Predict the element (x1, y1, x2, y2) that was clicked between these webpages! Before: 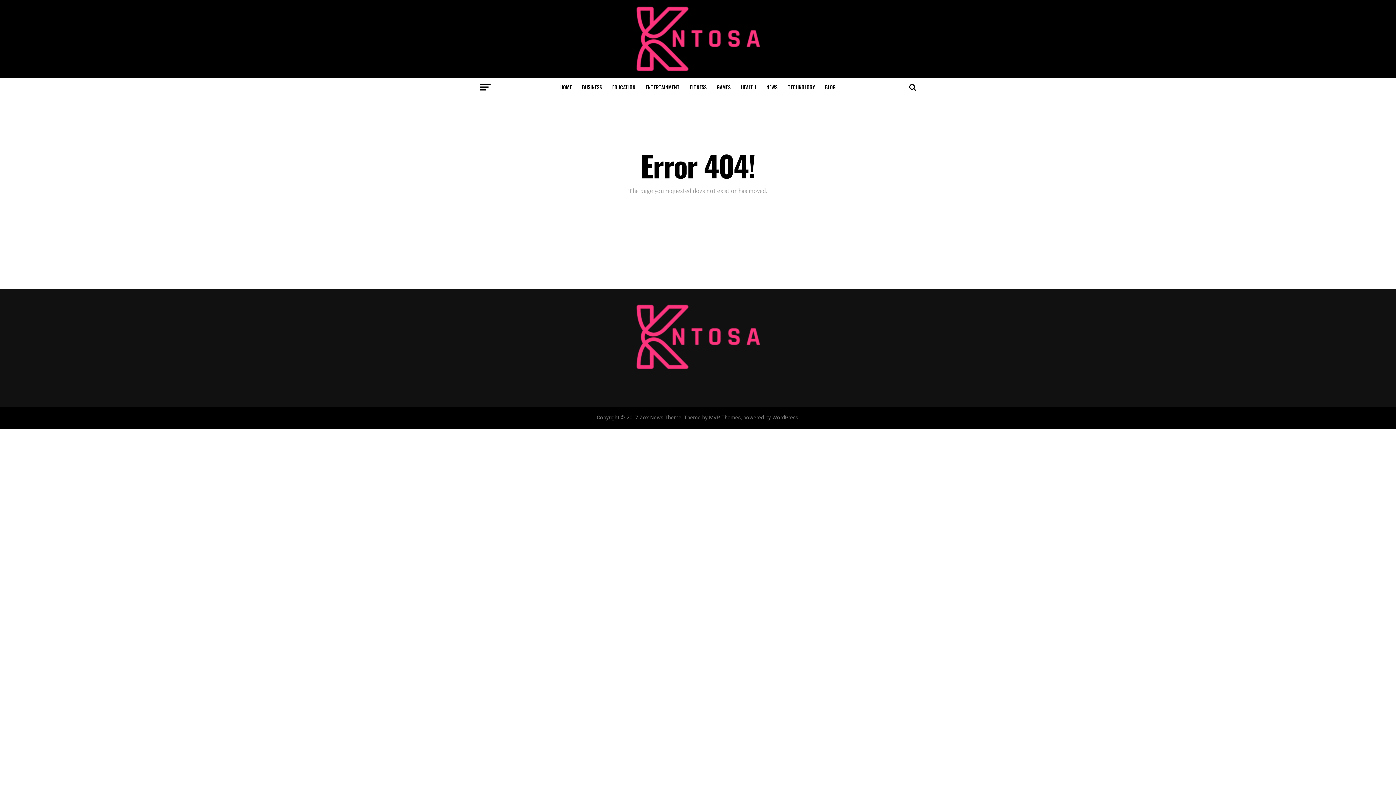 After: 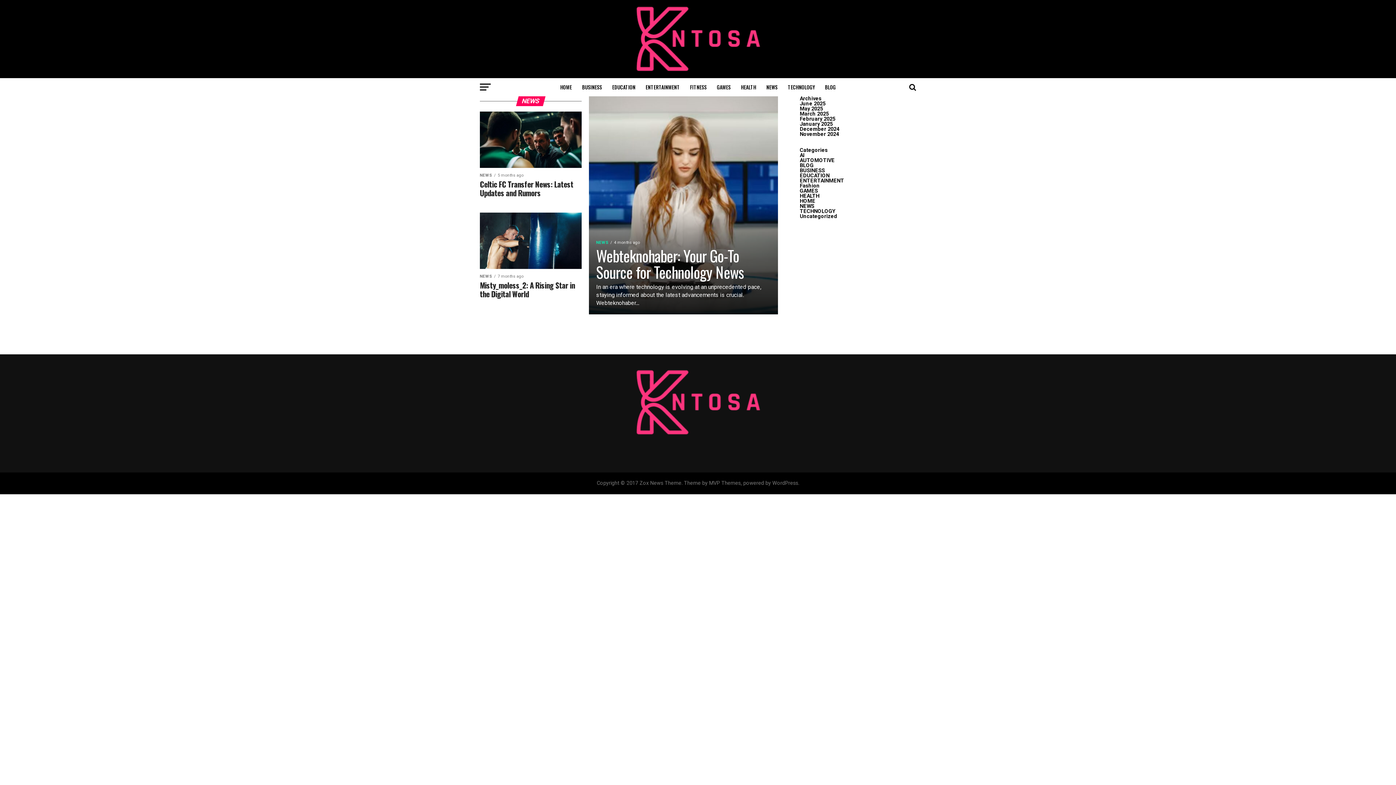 Action: bbox: (762, 78, 782, 96) label: NEWS